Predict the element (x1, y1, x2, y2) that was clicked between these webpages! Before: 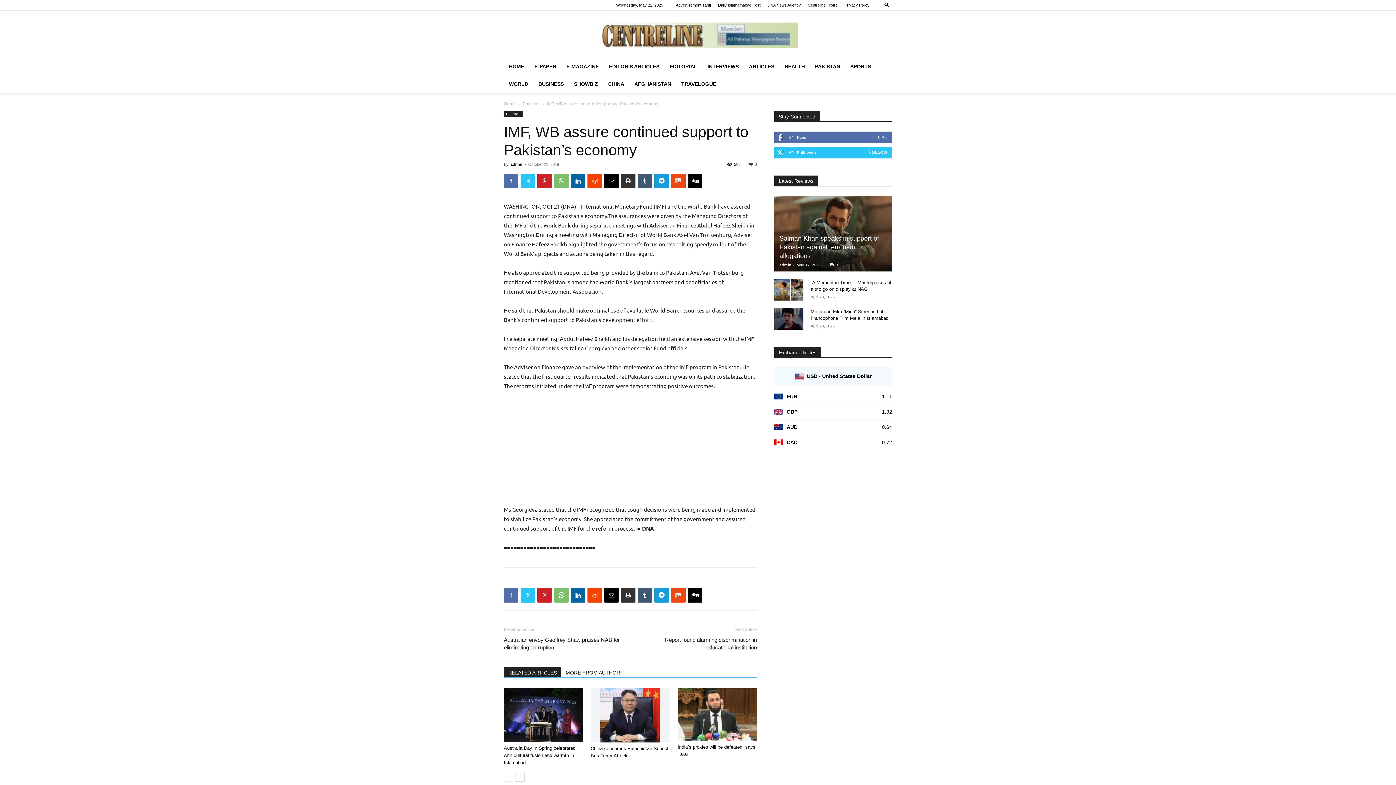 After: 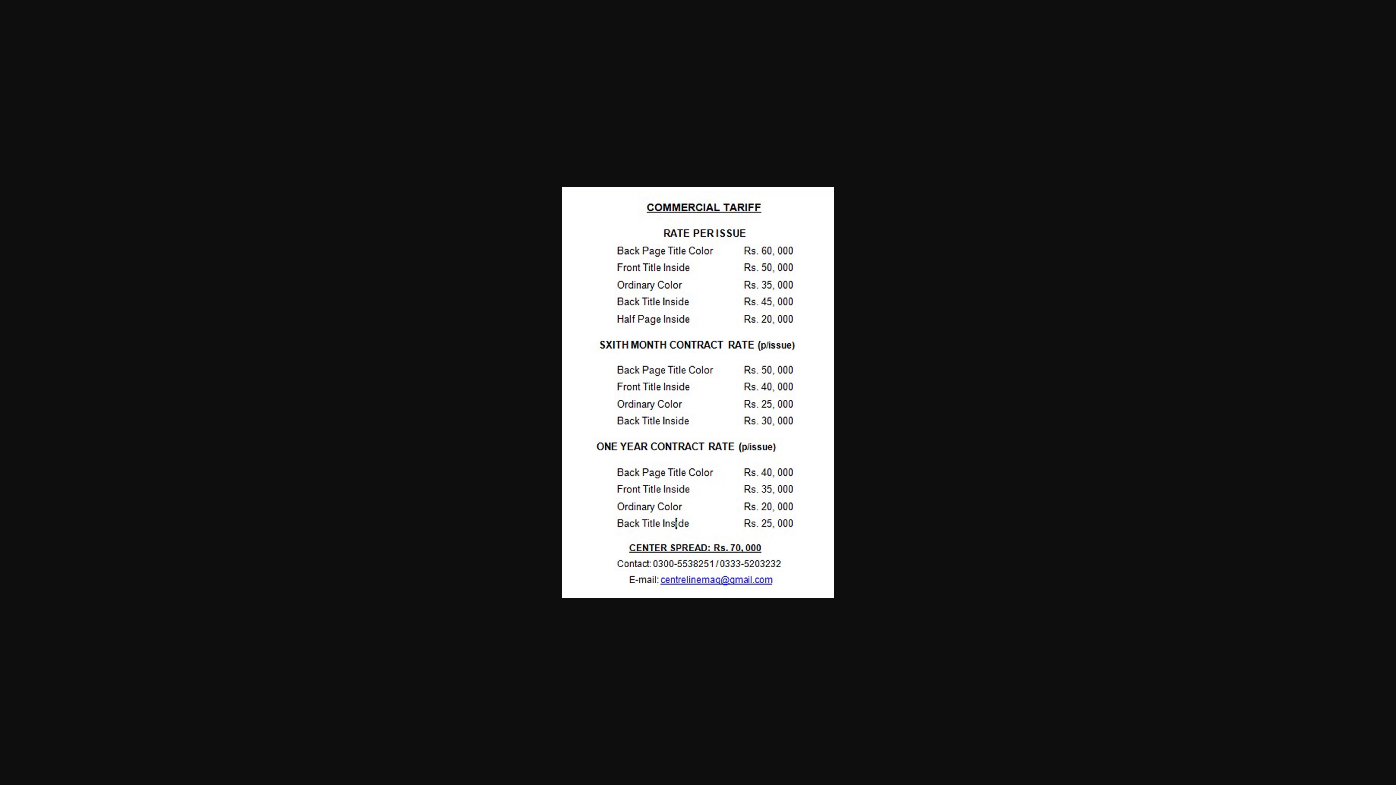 Action: label: Advertisement Tariff bbox: (676, 2, 711, 7)